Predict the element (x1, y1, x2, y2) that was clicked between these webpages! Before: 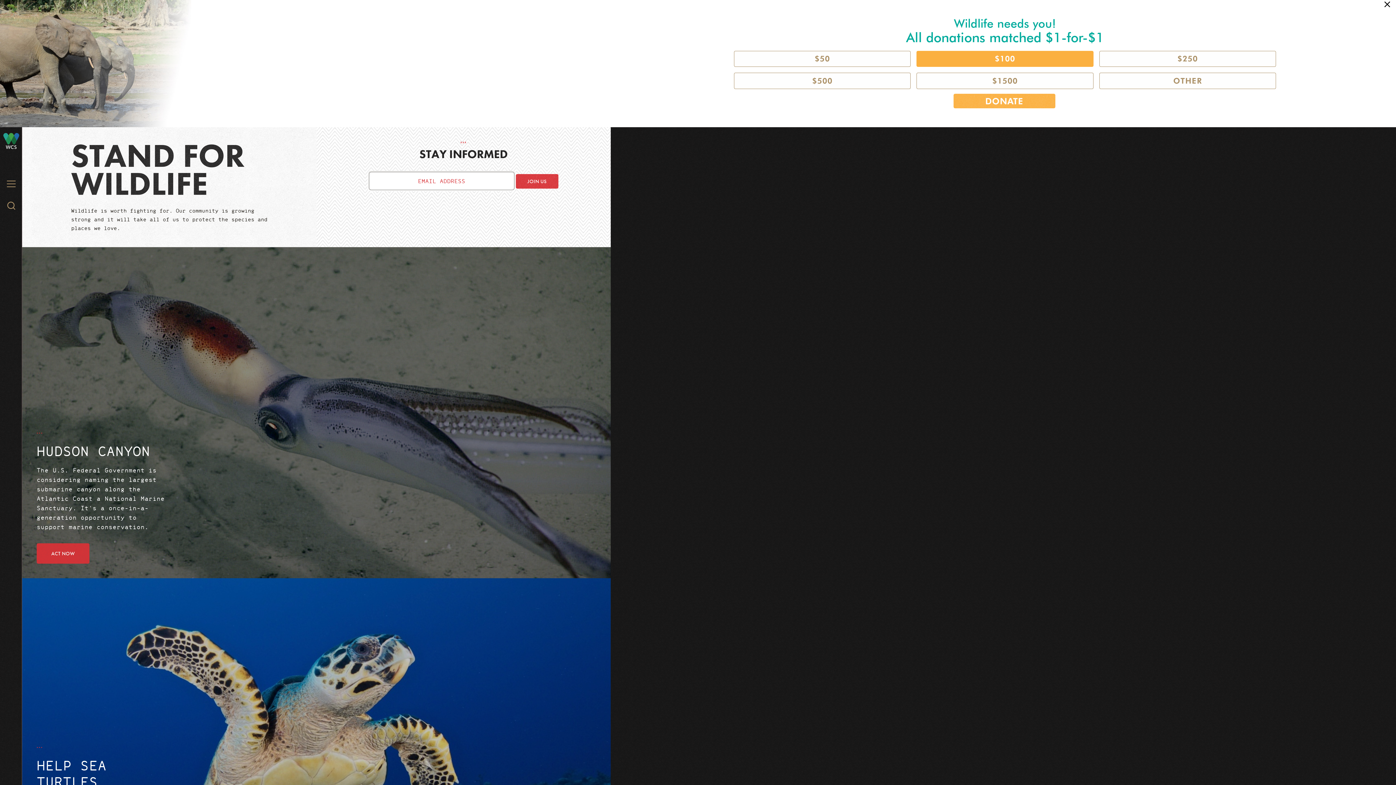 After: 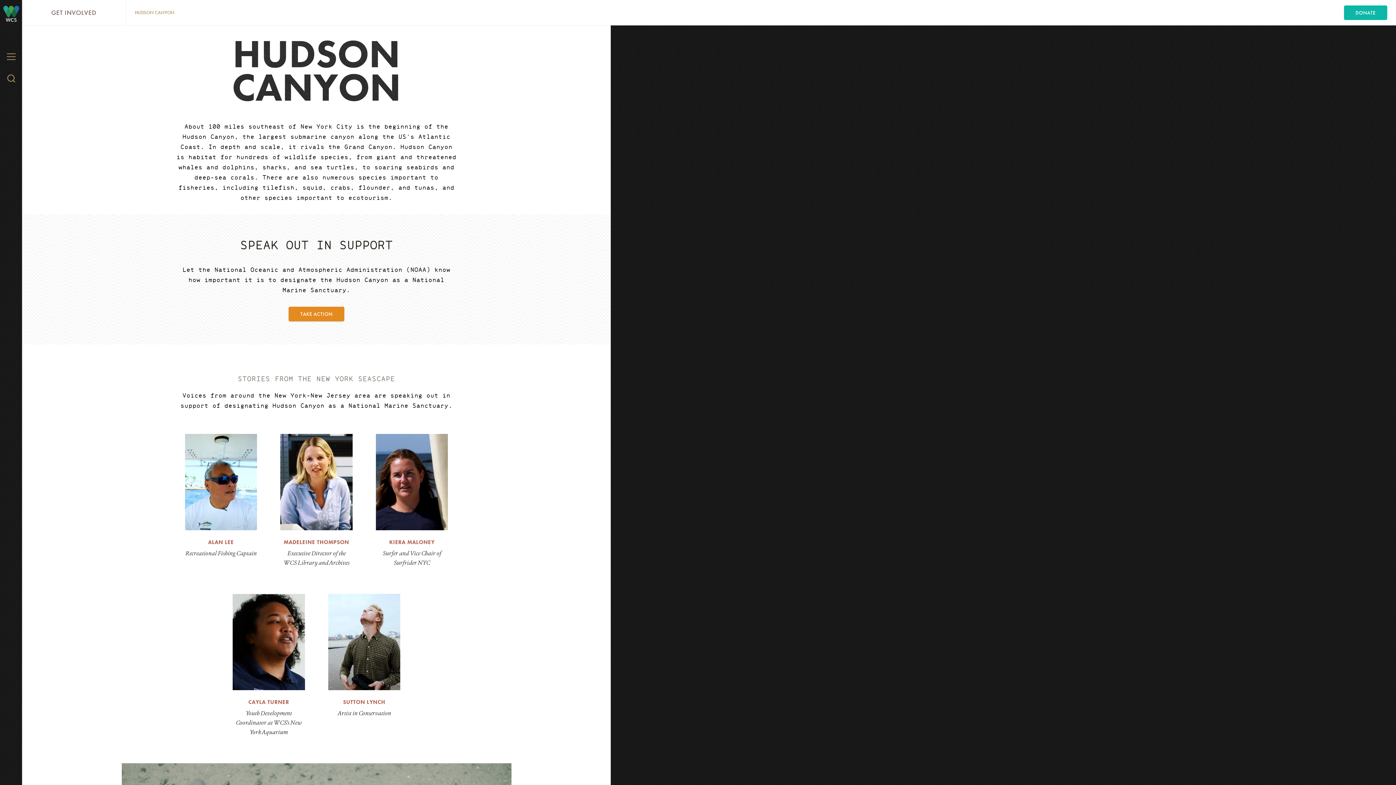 Action: label: ACT NOW bbox: (36, 543, 89, 563)